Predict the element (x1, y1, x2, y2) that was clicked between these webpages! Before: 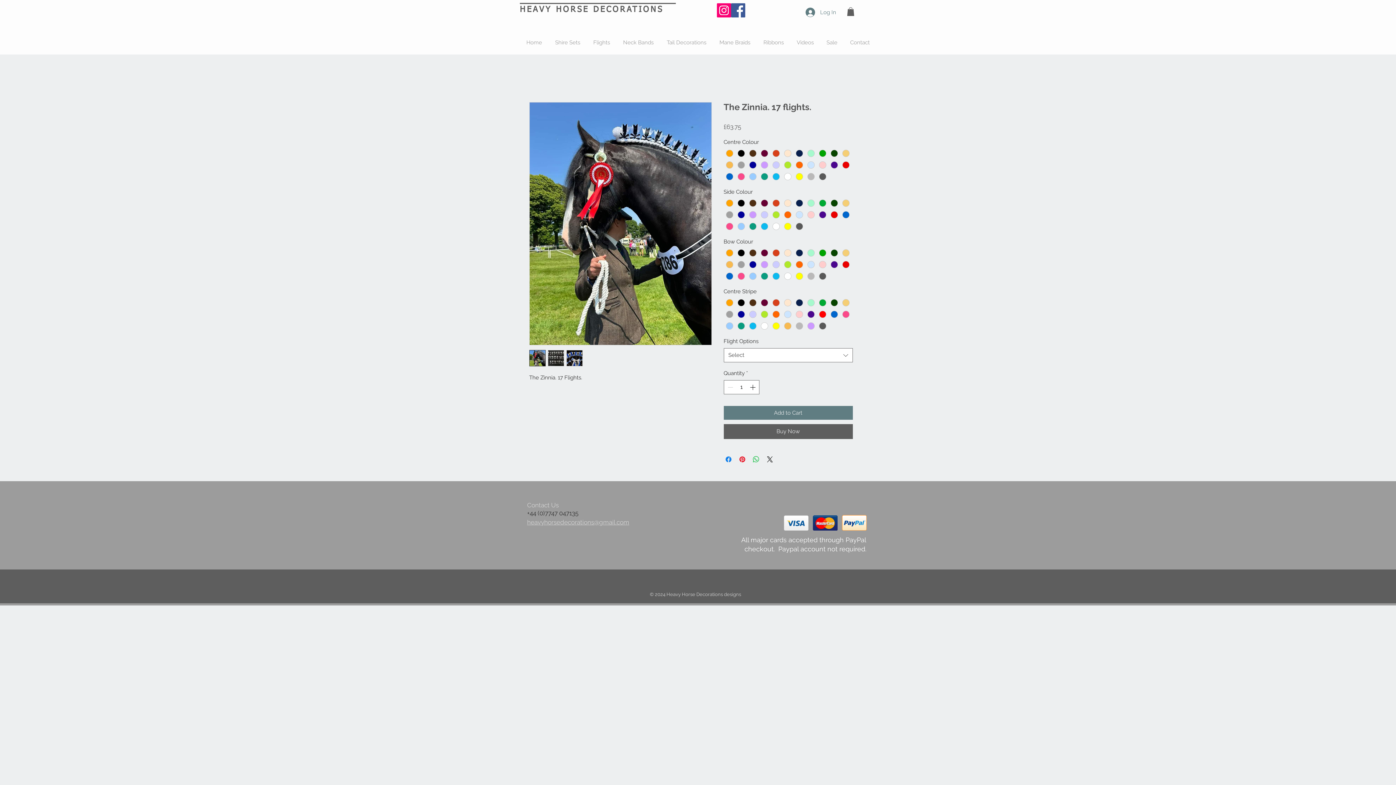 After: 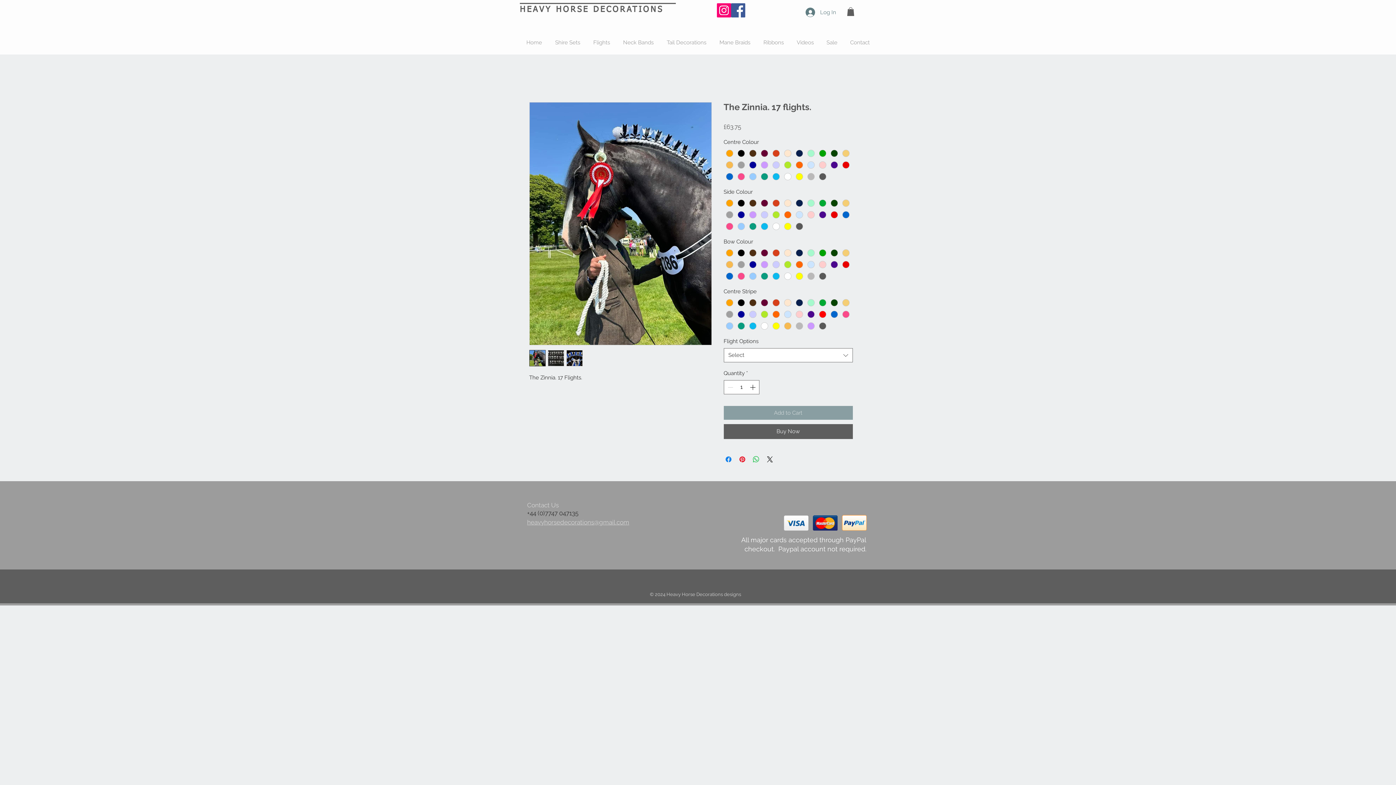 Action: label: Add to Cart bbox: (723, 406, 852, 419)